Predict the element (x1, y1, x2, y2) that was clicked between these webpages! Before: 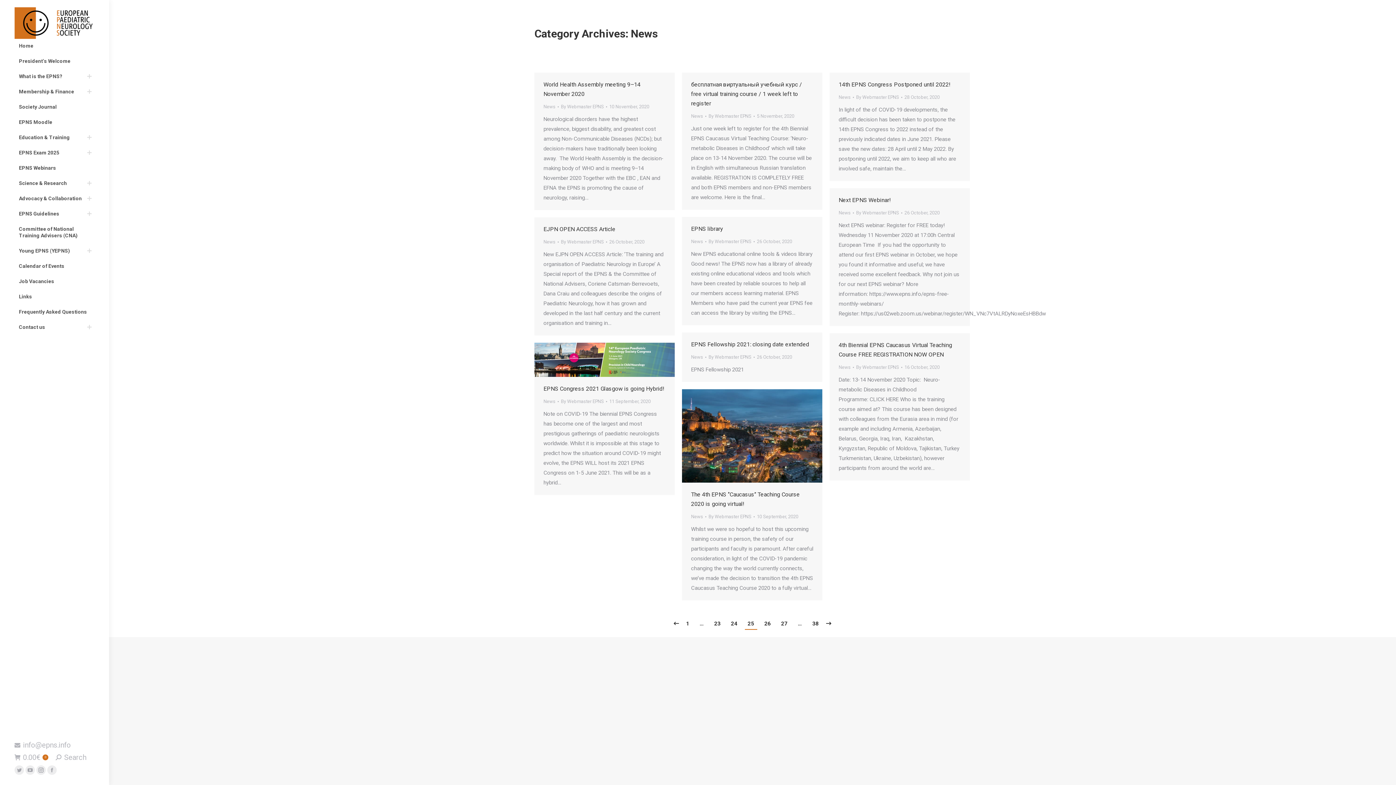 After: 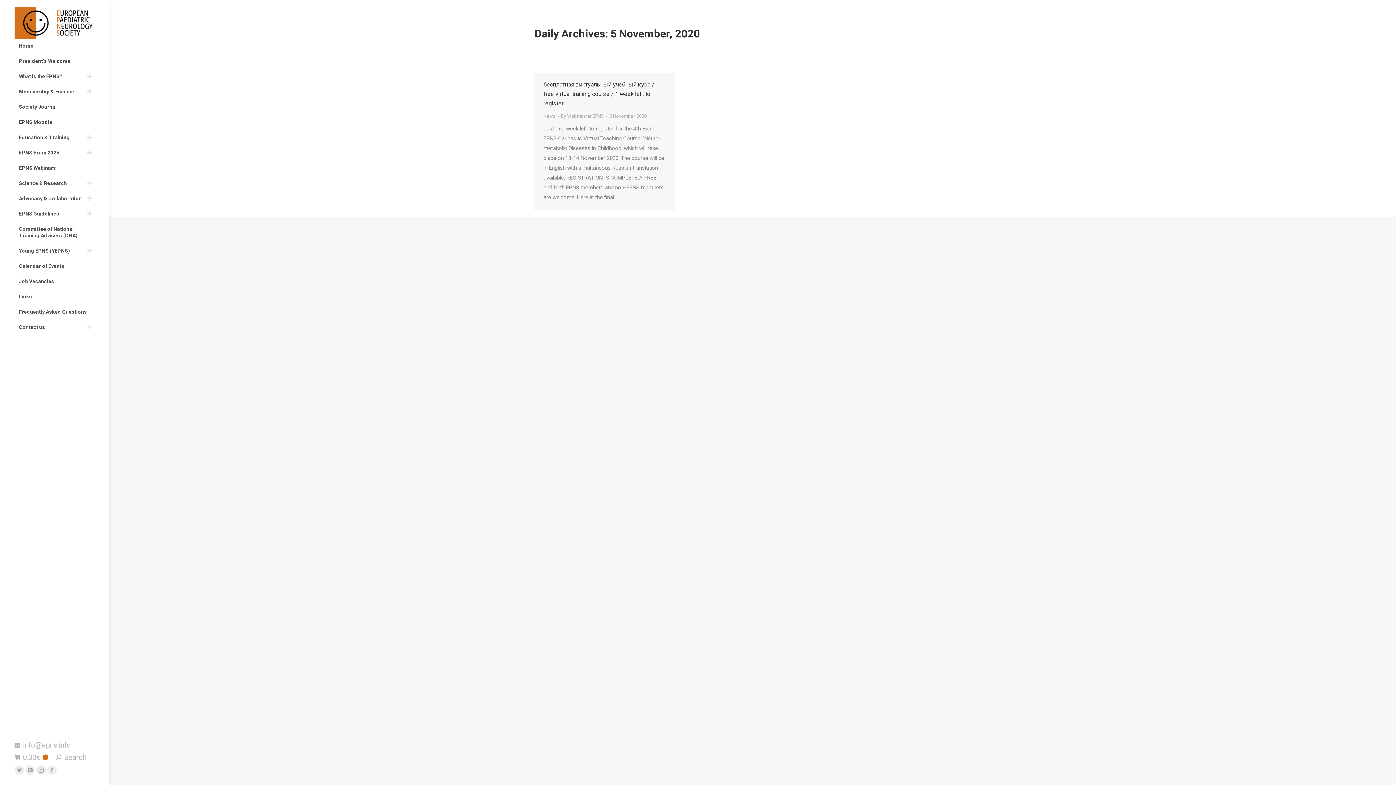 Action: bbox: (757, 112, 794, 120) label: 5 November, 2020